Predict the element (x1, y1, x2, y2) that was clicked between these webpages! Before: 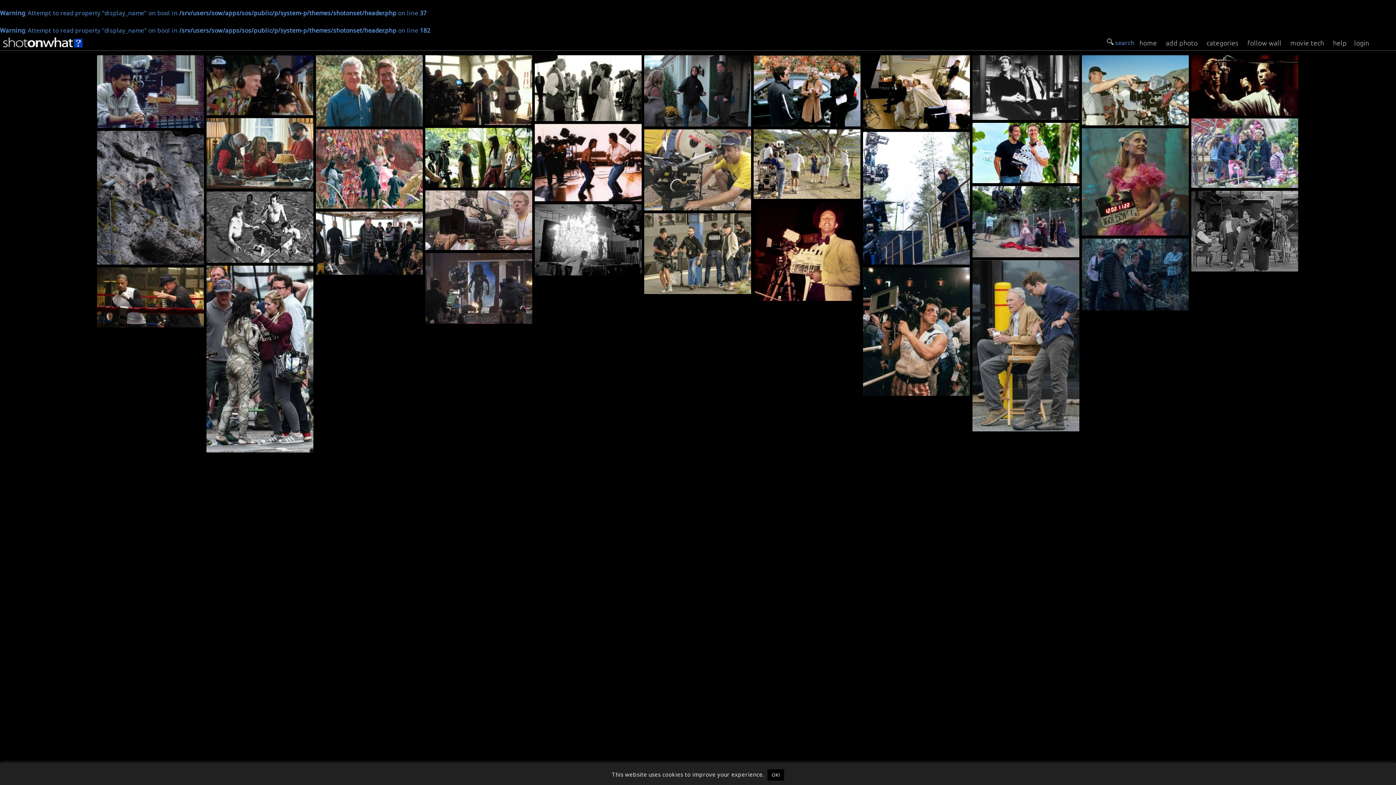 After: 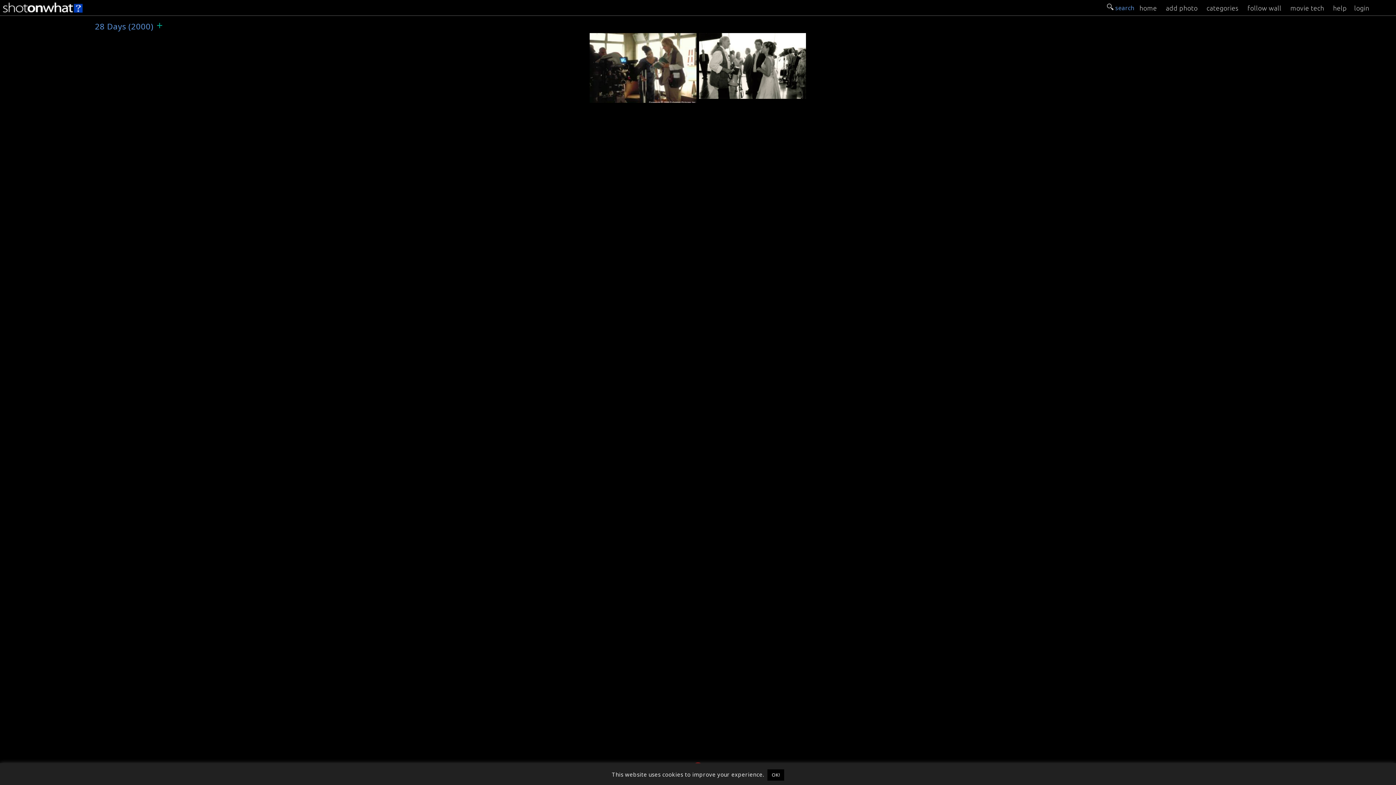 Action: bbox: (537, 55, 579, 63) label: 28 Days (2000)